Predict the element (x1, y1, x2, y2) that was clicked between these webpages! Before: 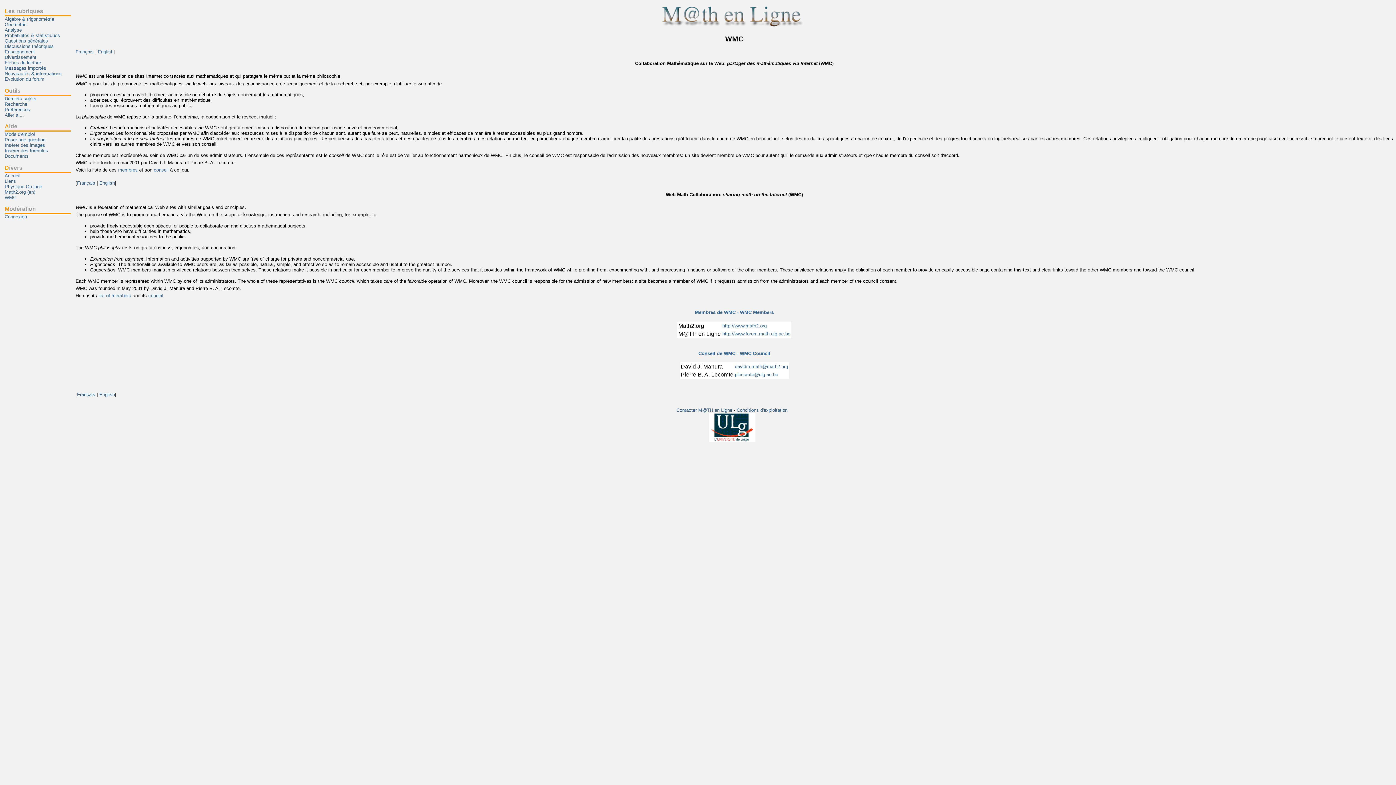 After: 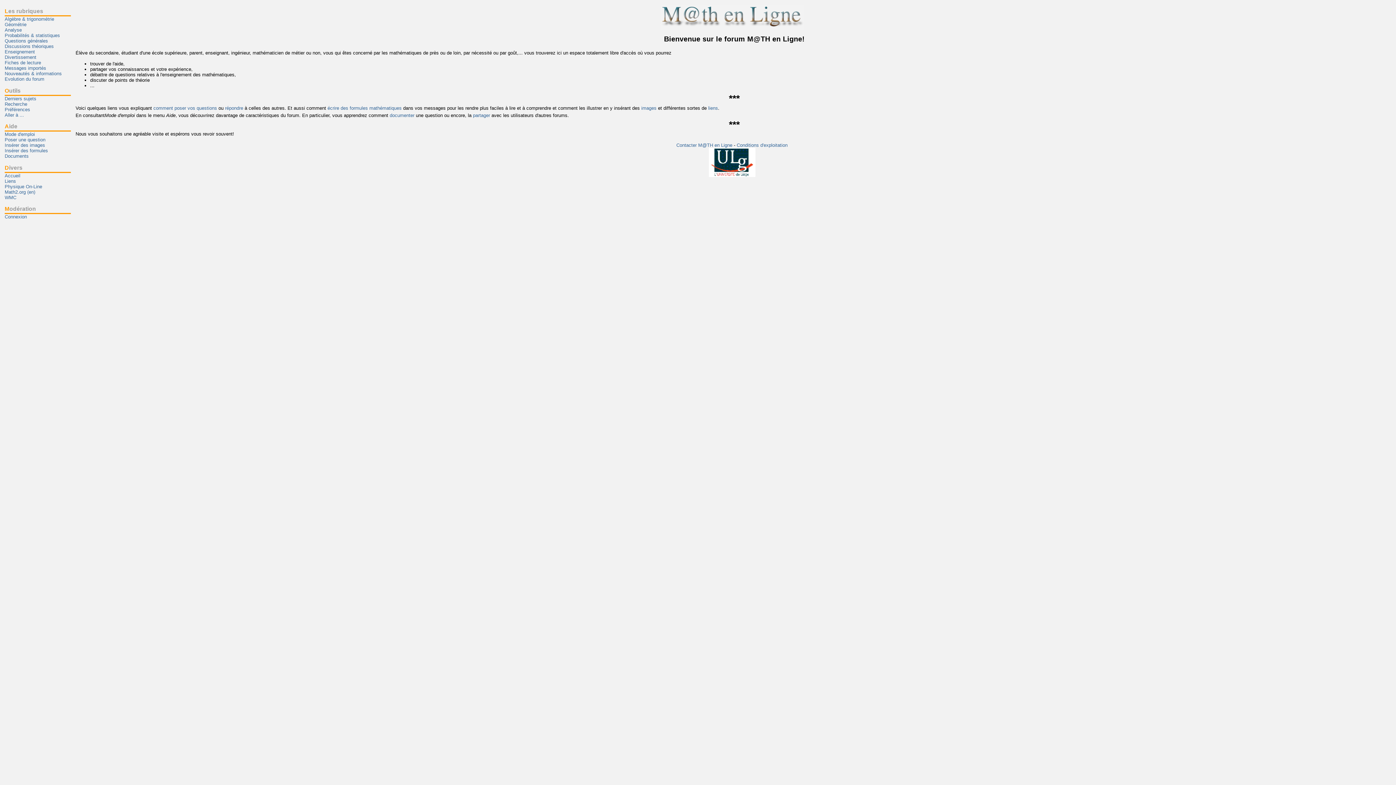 Action: label: Accueil bbox: (4, 173, 70, 178)